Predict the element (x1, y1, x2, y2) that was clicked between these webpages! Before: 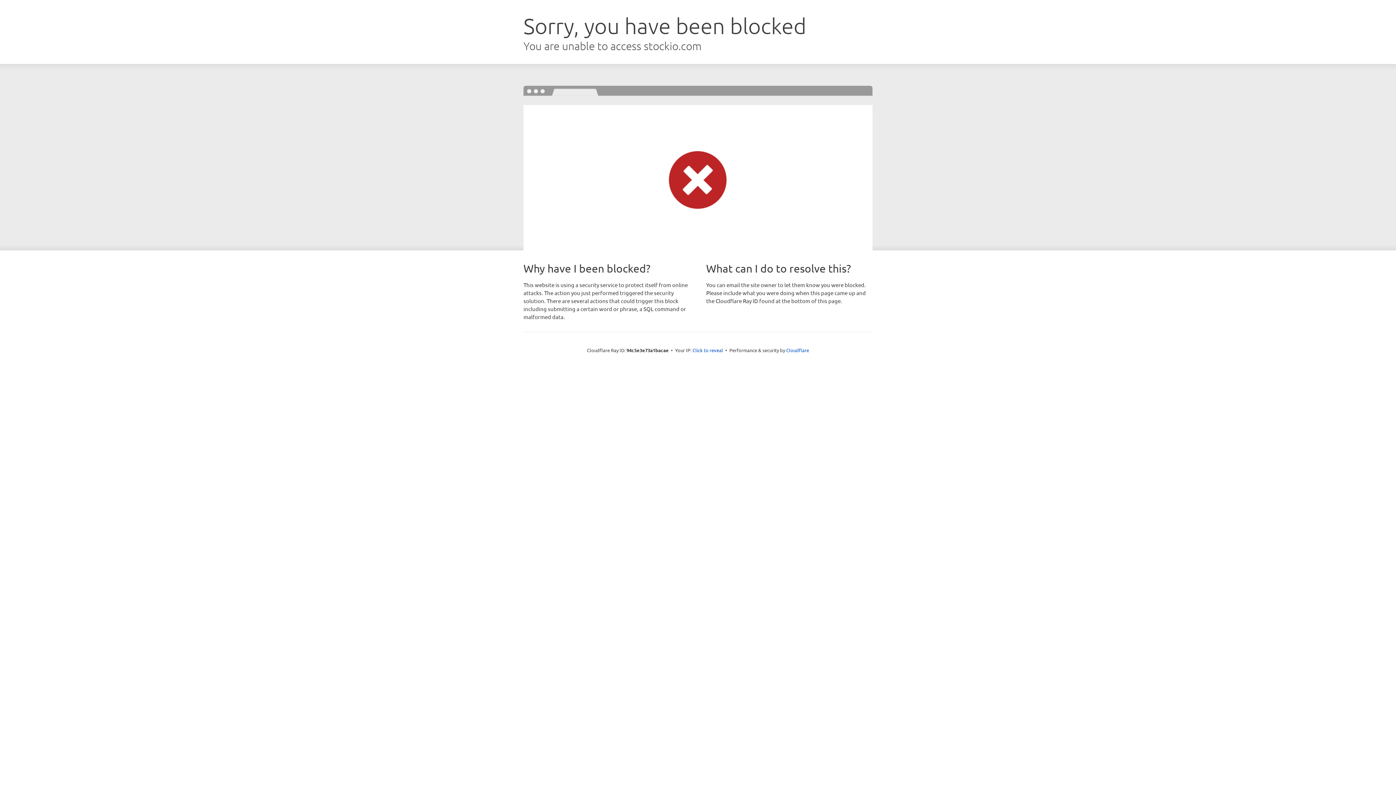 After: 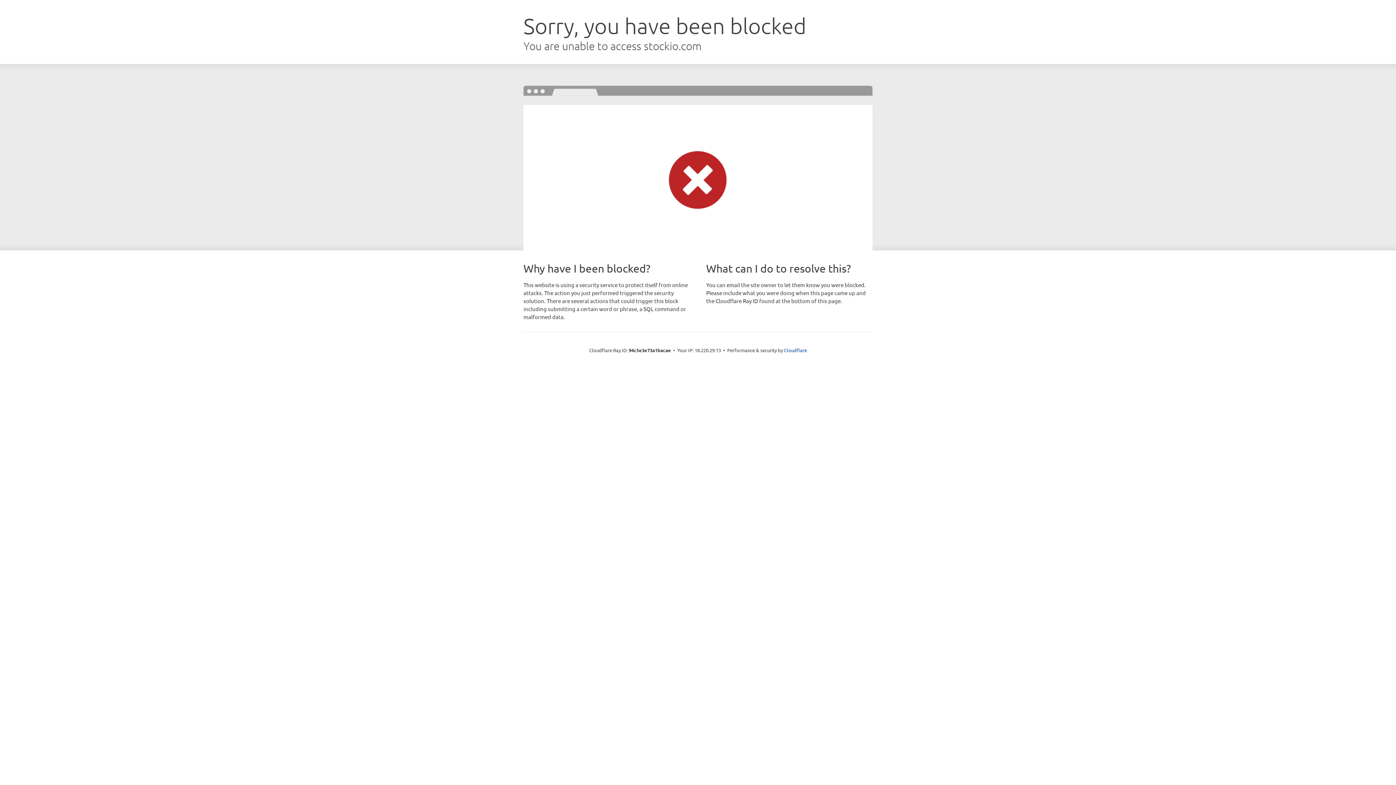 Action: label: Click to reveal bbox: (692, 346, 723, 353)